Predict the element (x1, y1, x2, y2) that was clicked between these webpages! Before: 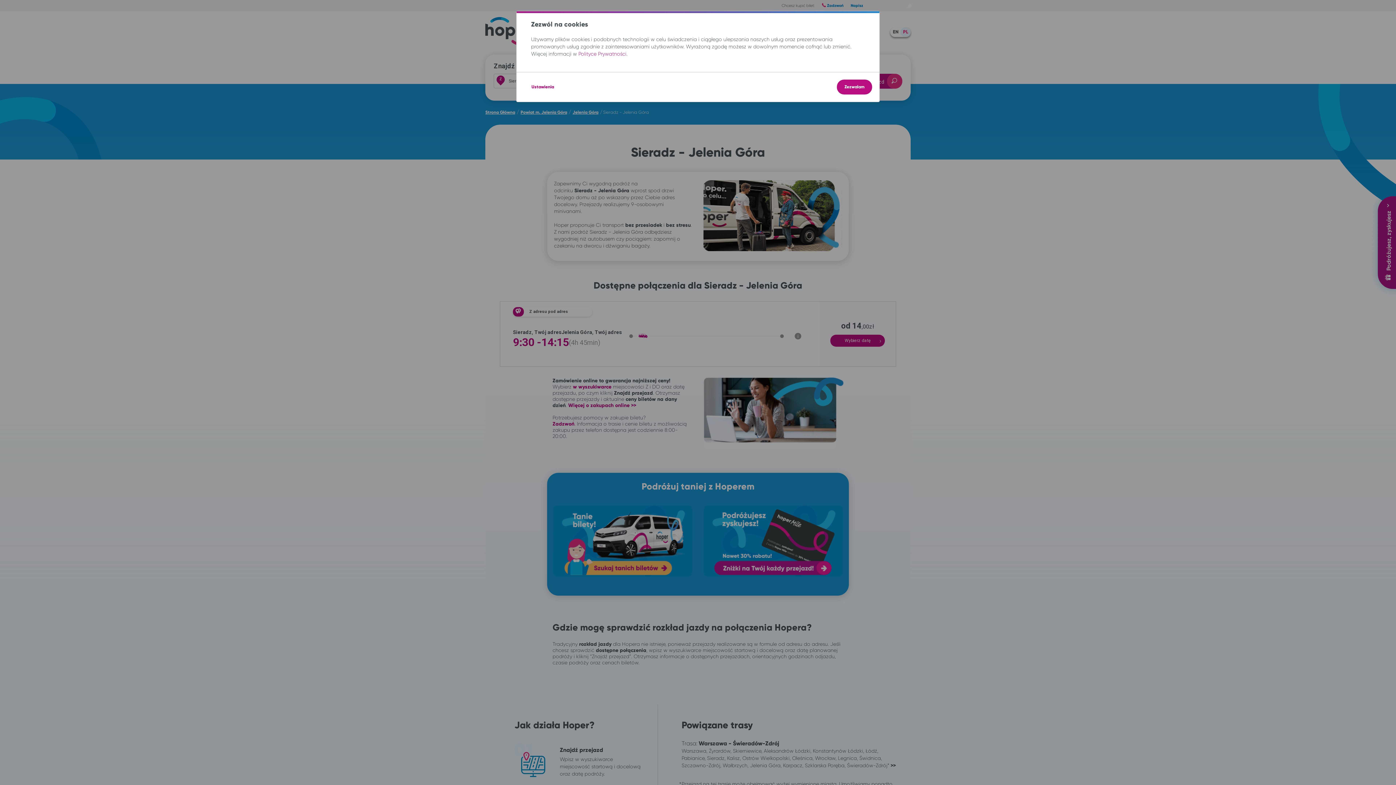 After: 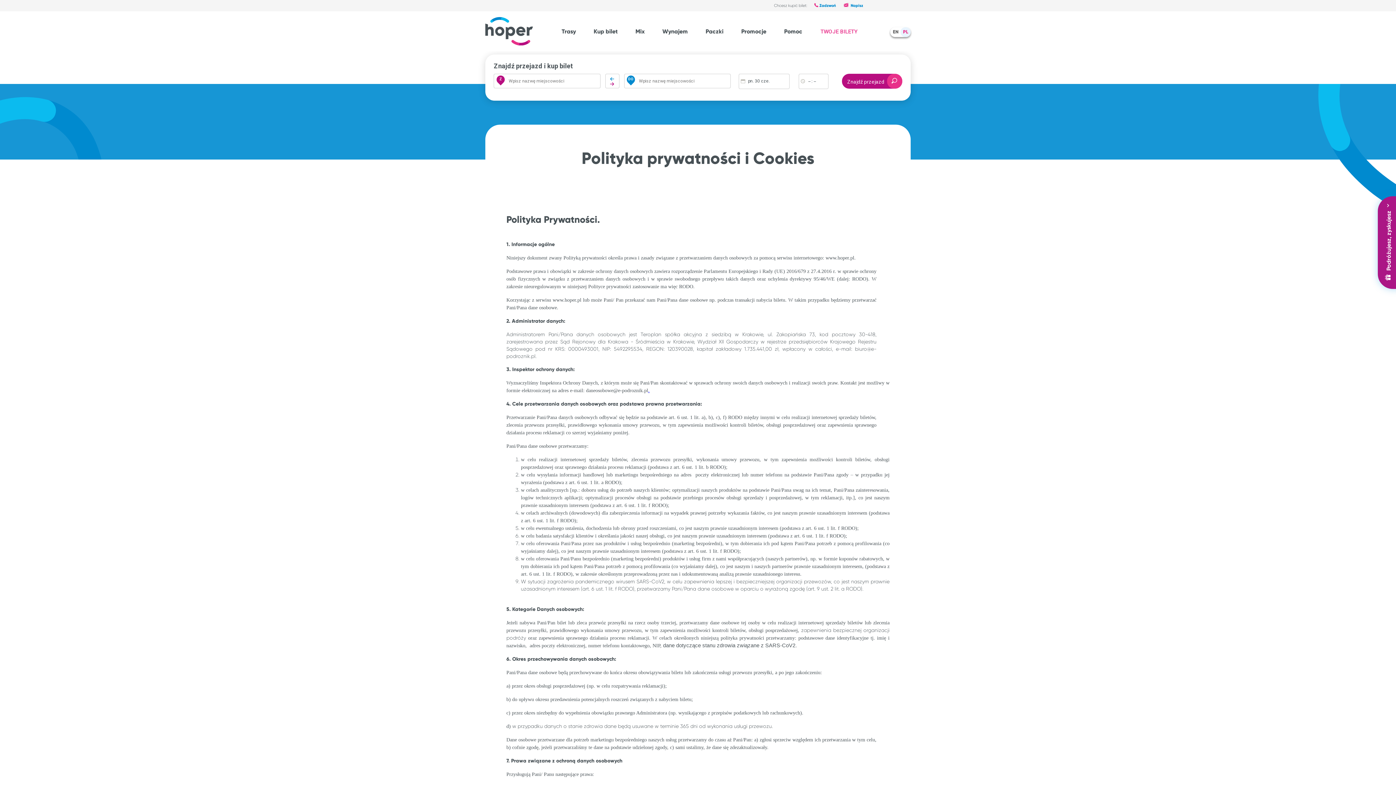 Action: label: Polityce Prywatności bbox: (578, 50, 626, 56)